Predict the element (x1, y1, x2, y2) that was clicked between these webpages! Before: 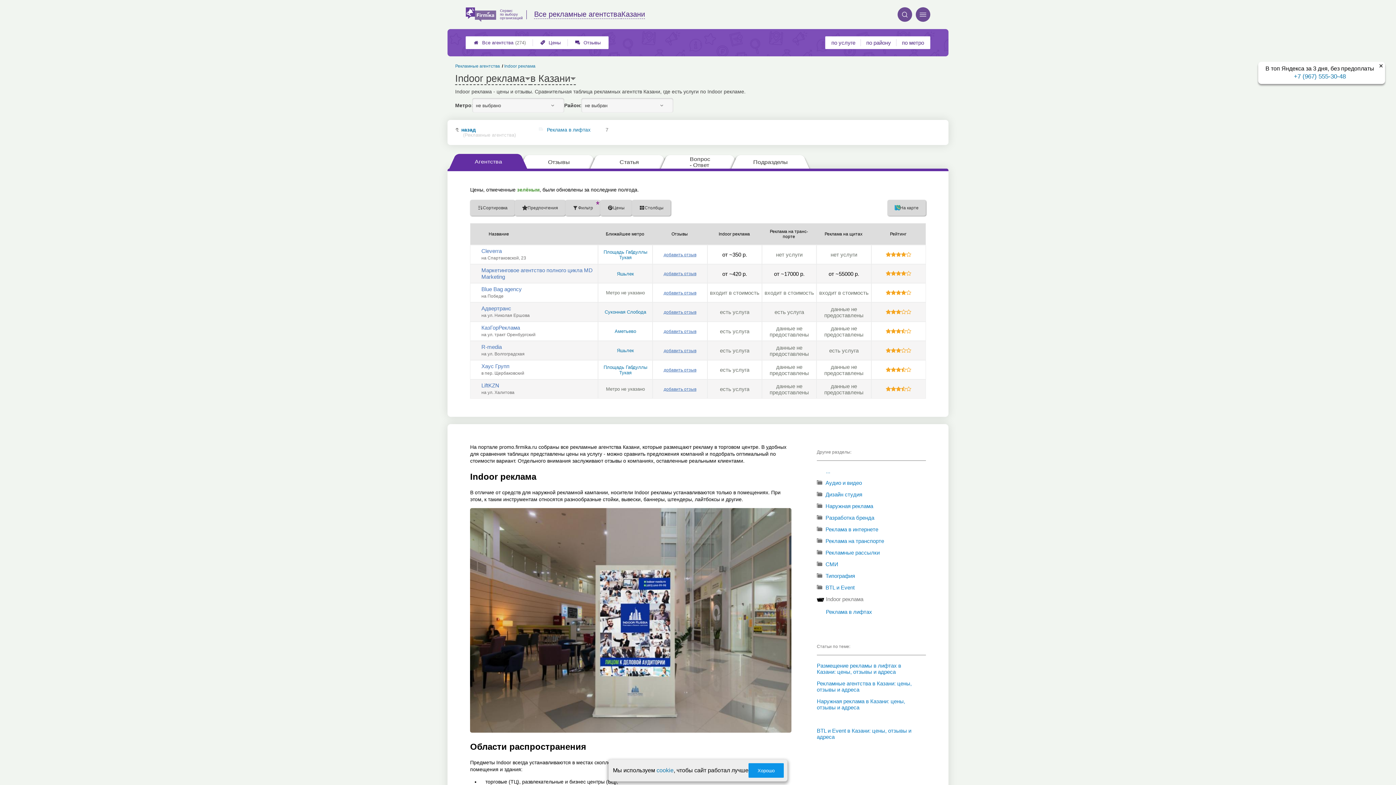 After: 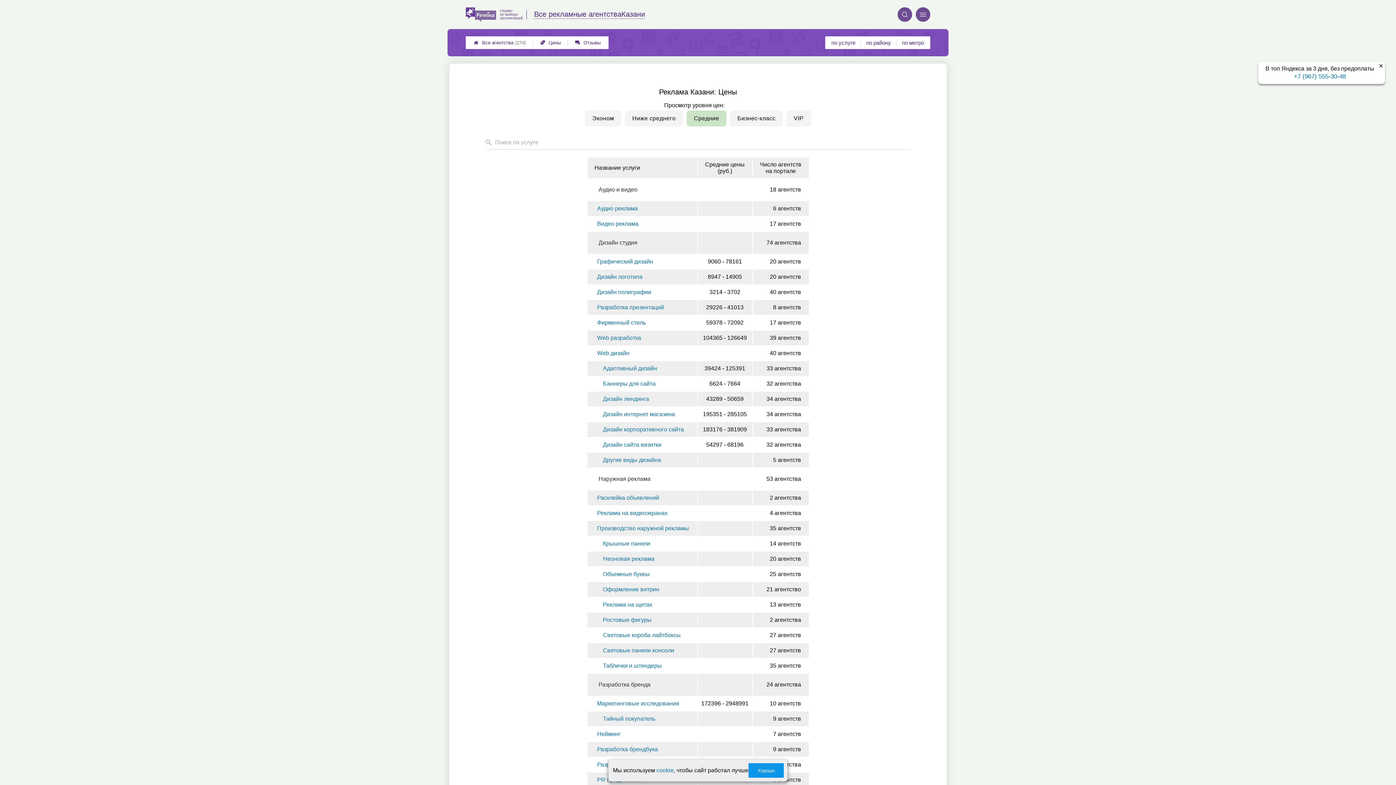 Action: bbox: (533, 37, 568, 48) label: 
Цены